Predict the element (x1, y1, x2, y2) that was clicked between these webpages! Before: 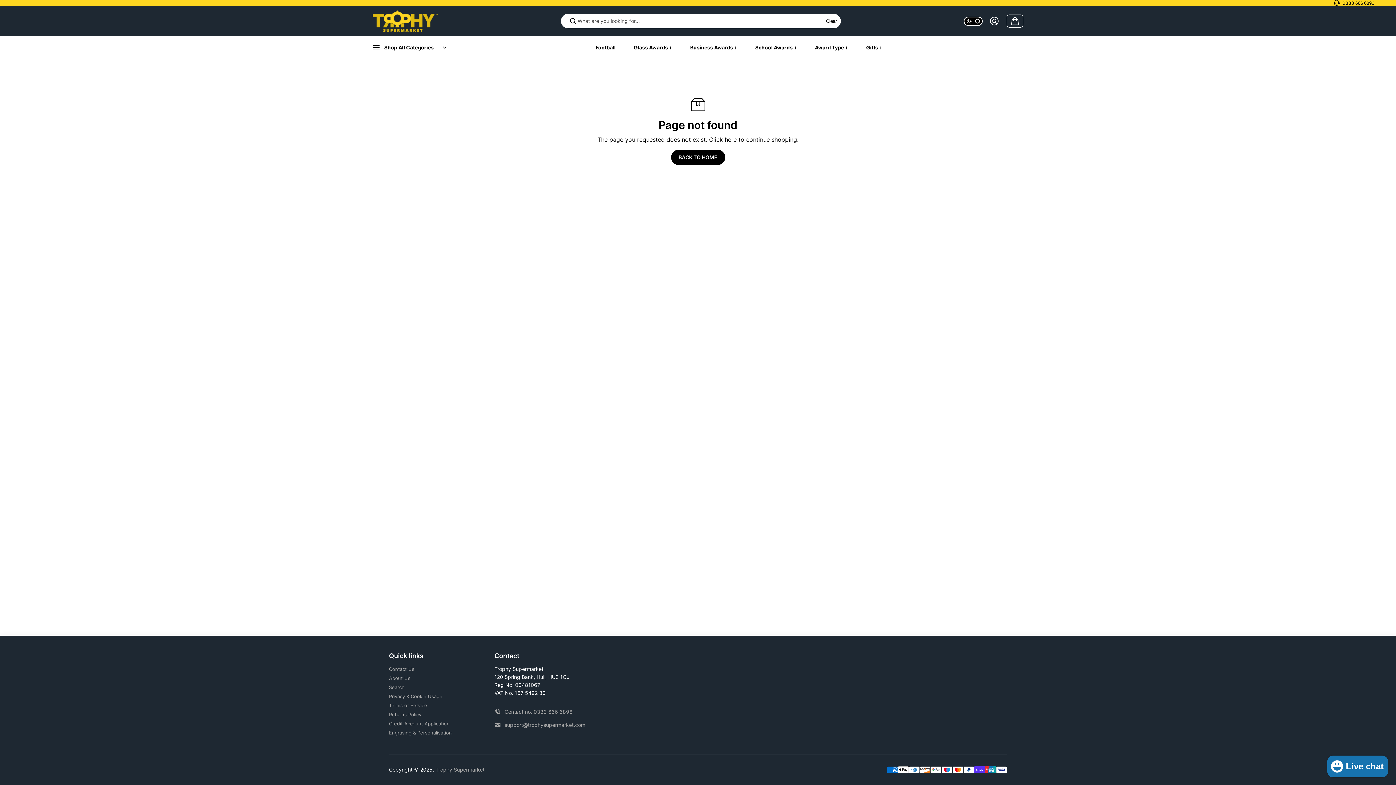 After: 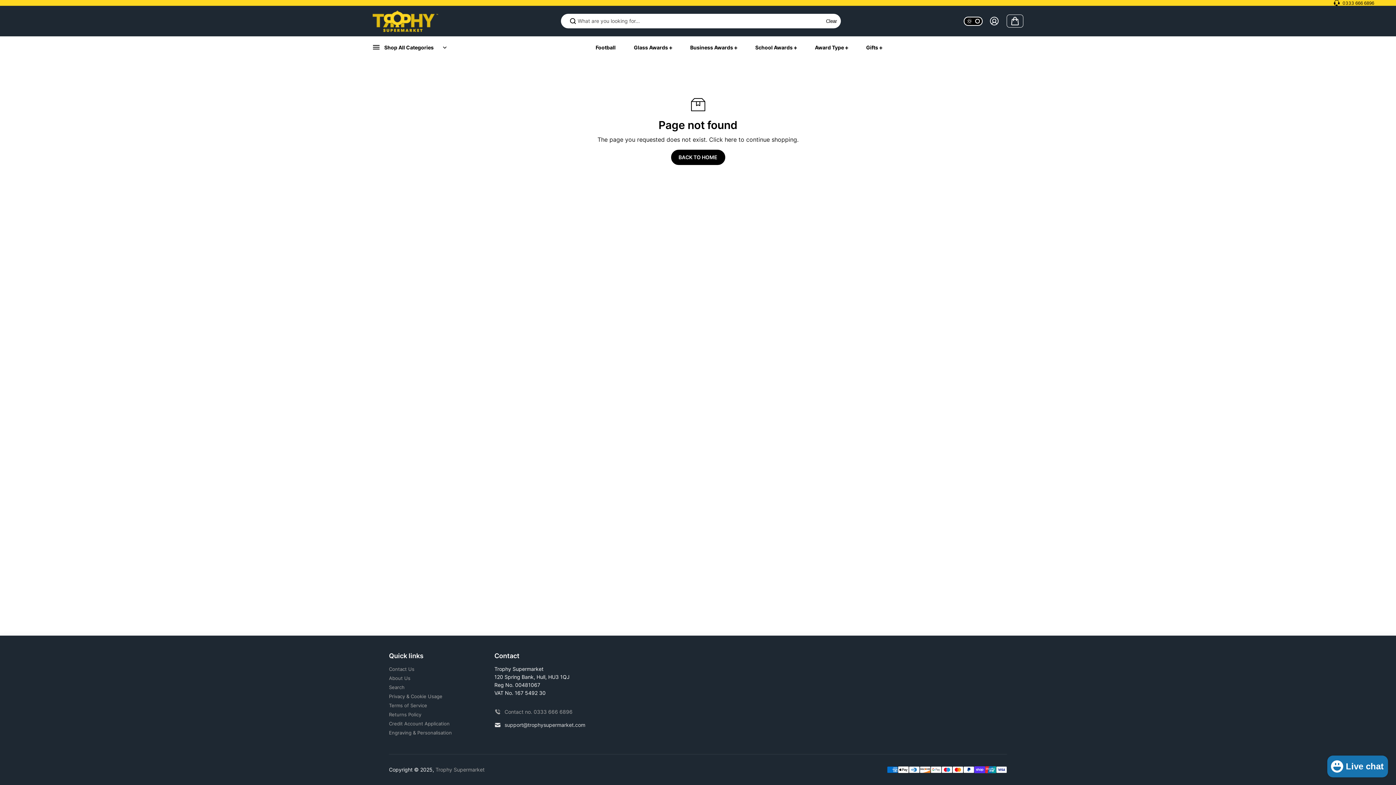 Action: label: support@trophysupermarket.com bbox: (494, 721, 585, 729)